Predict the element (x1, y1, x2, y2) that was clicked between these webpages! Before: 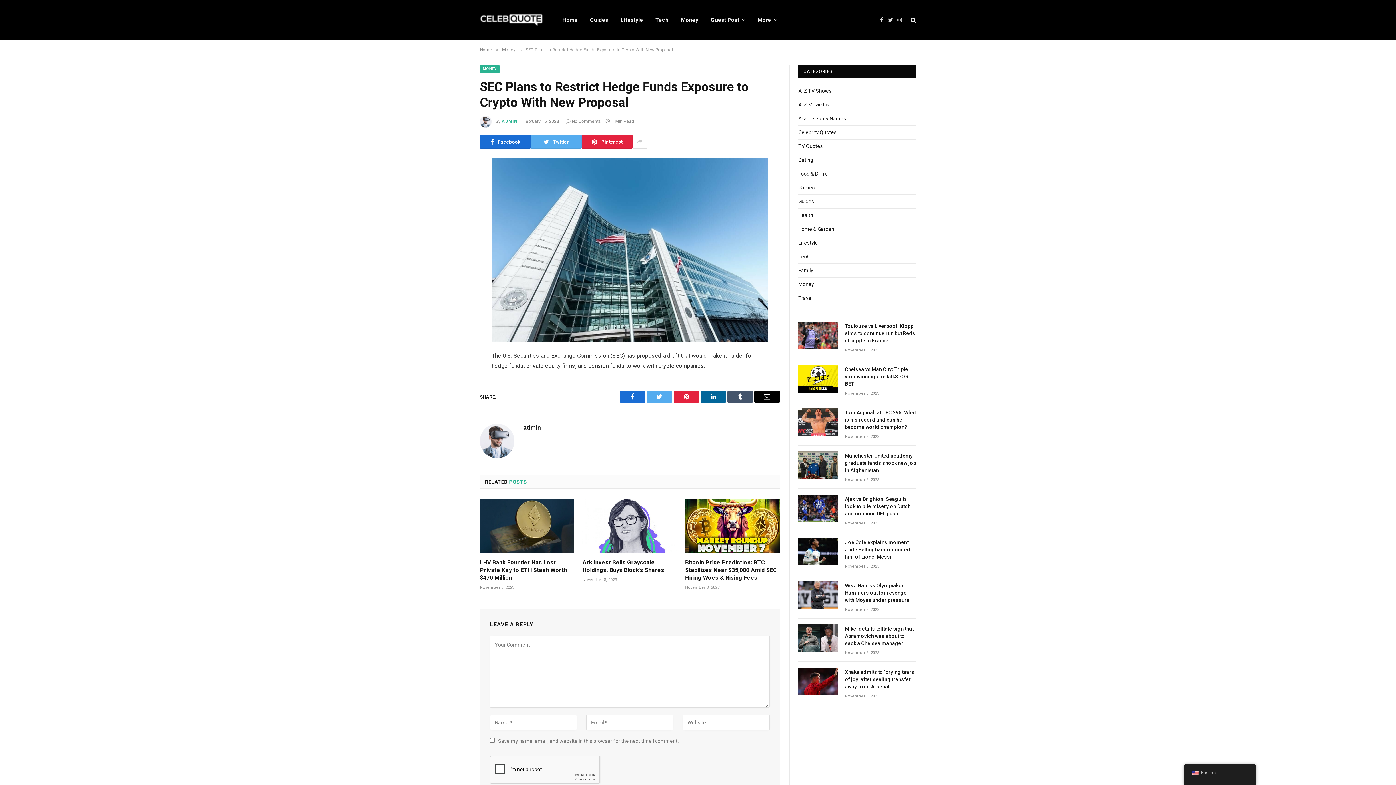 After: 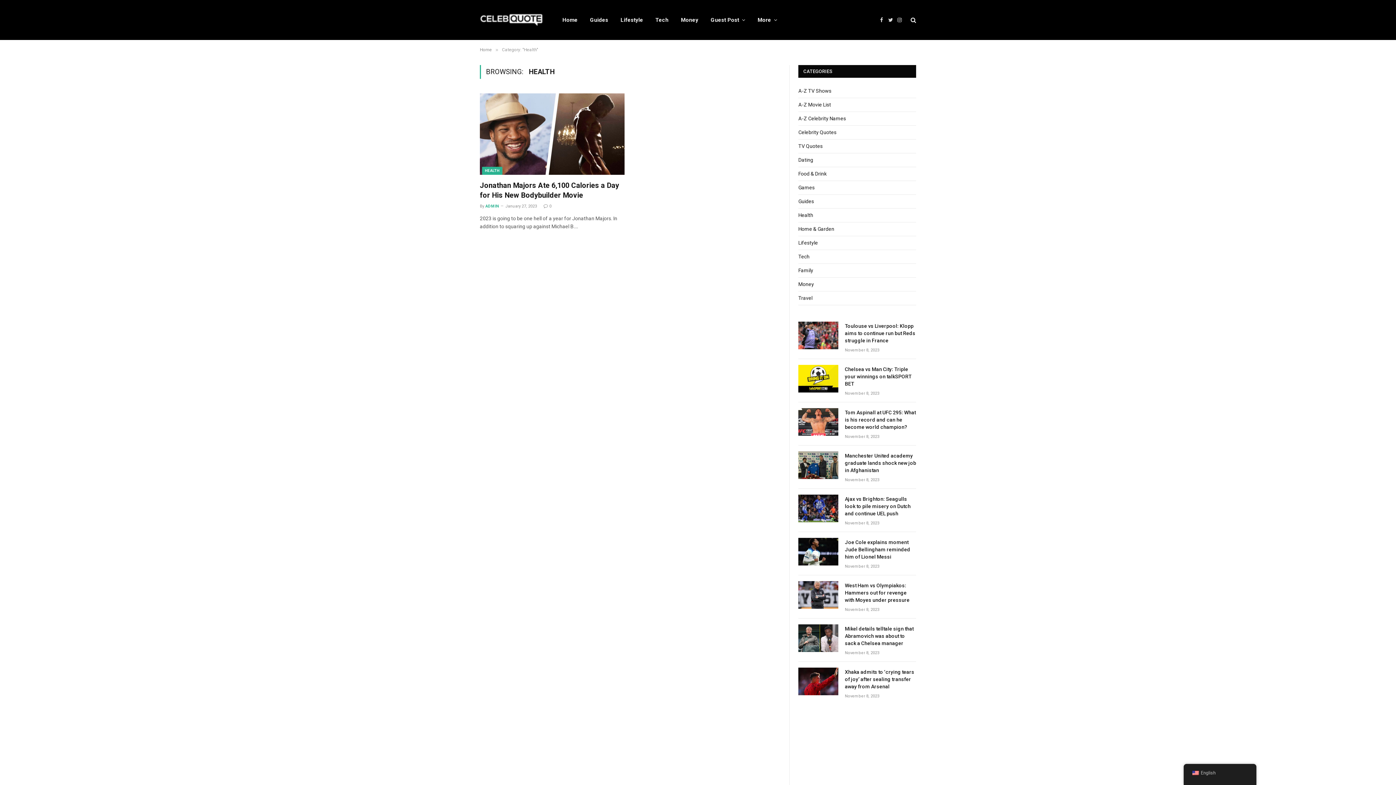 Action: bbox: (798, 212, 813, 218) label: Health